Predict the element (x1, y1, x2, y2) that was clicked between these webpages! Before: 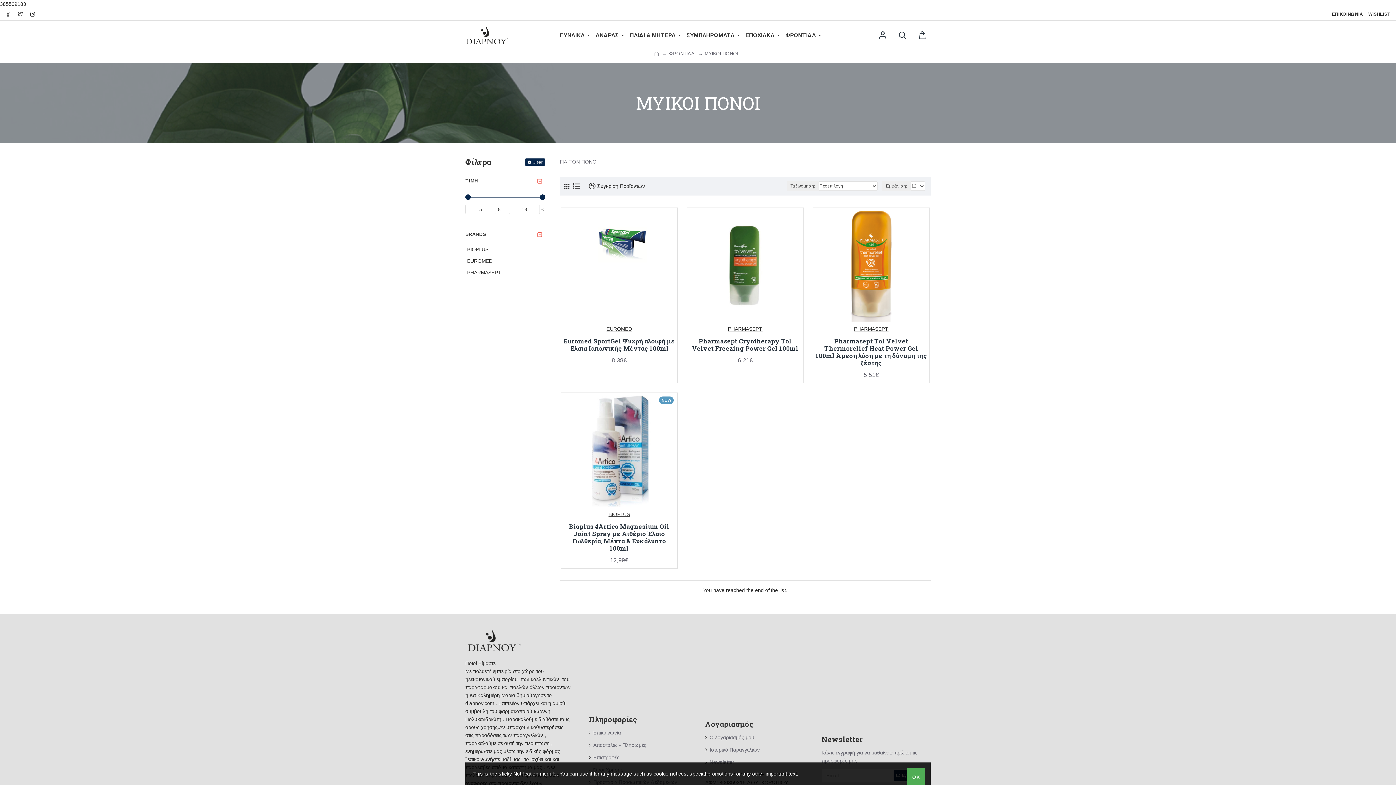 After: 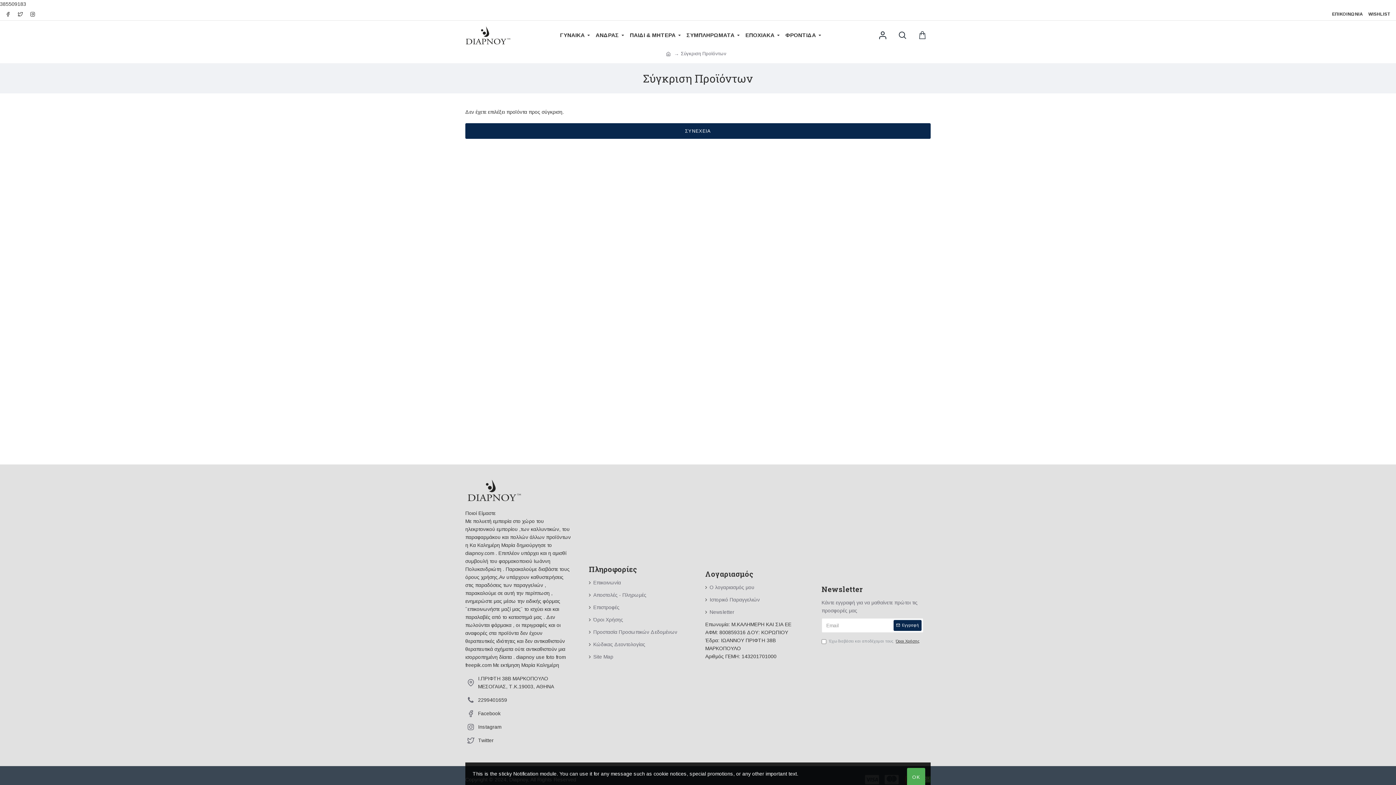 Action: label: Σύγκριση Προϊόντων bbox: (583, 181, 645, 191)